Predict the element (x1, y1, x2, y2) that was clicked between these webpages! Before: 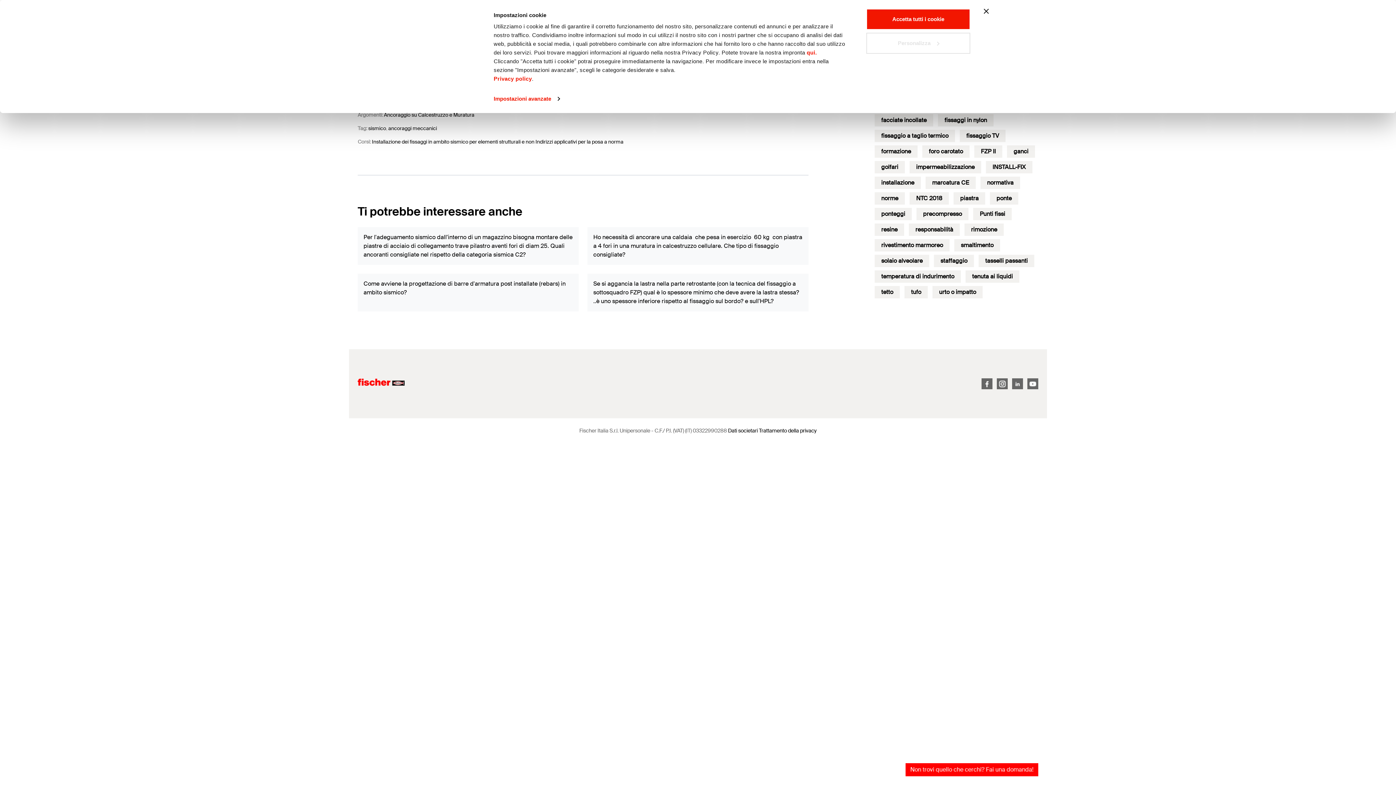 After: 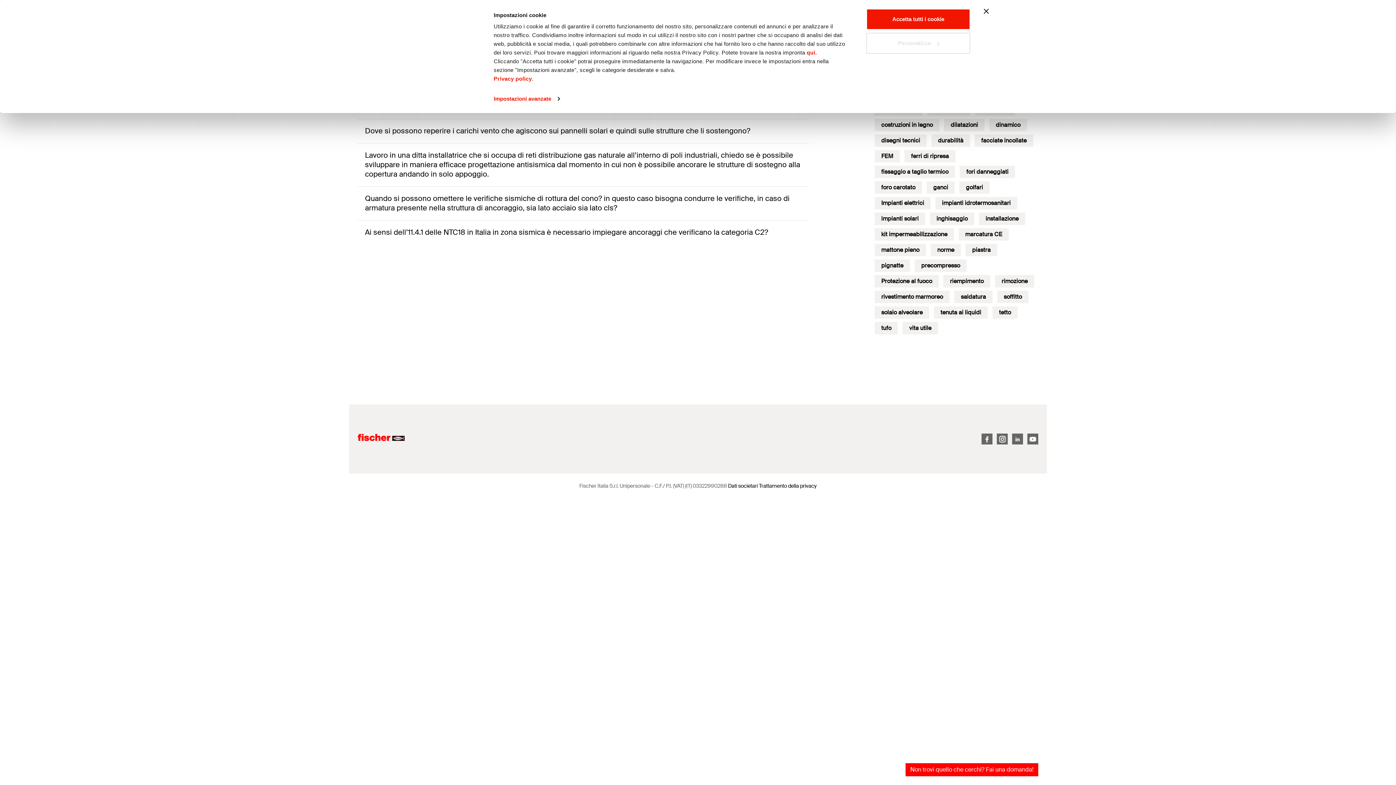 Action: bbox: (980, 176, 1020, 189) label: normativa (6 elementi)